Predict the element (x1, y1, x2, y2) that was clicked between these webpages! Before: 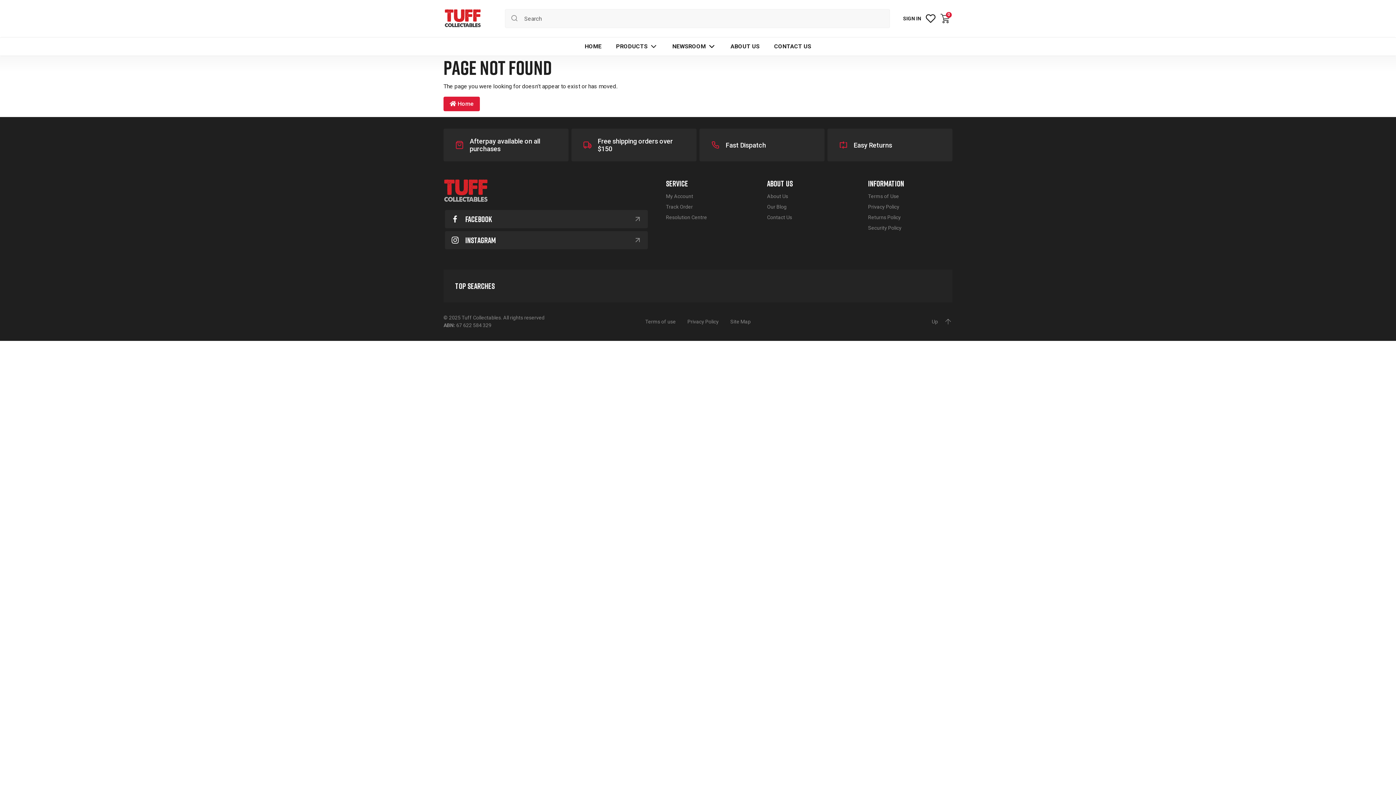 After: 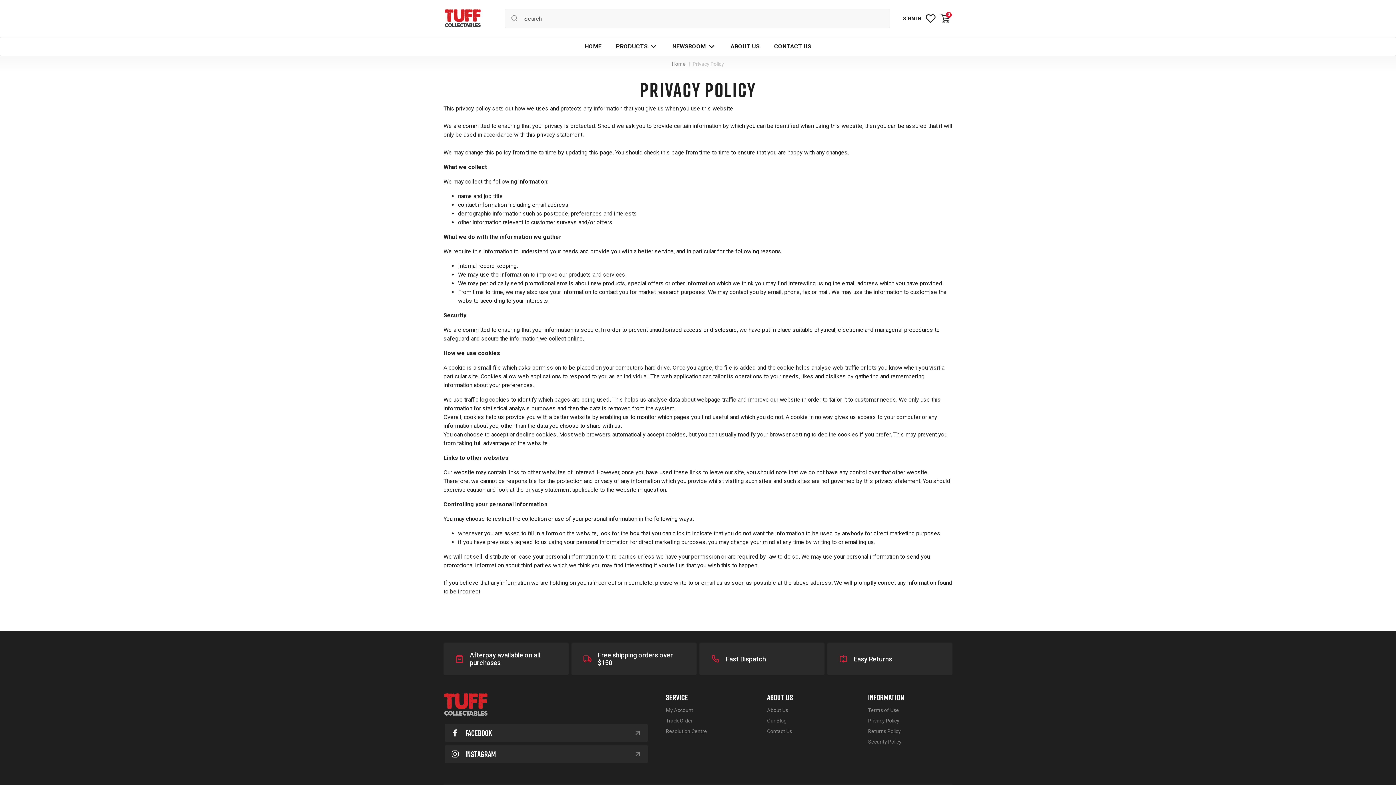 Action: label: Privacy Policy bbox: (862, 201, 952, 212)